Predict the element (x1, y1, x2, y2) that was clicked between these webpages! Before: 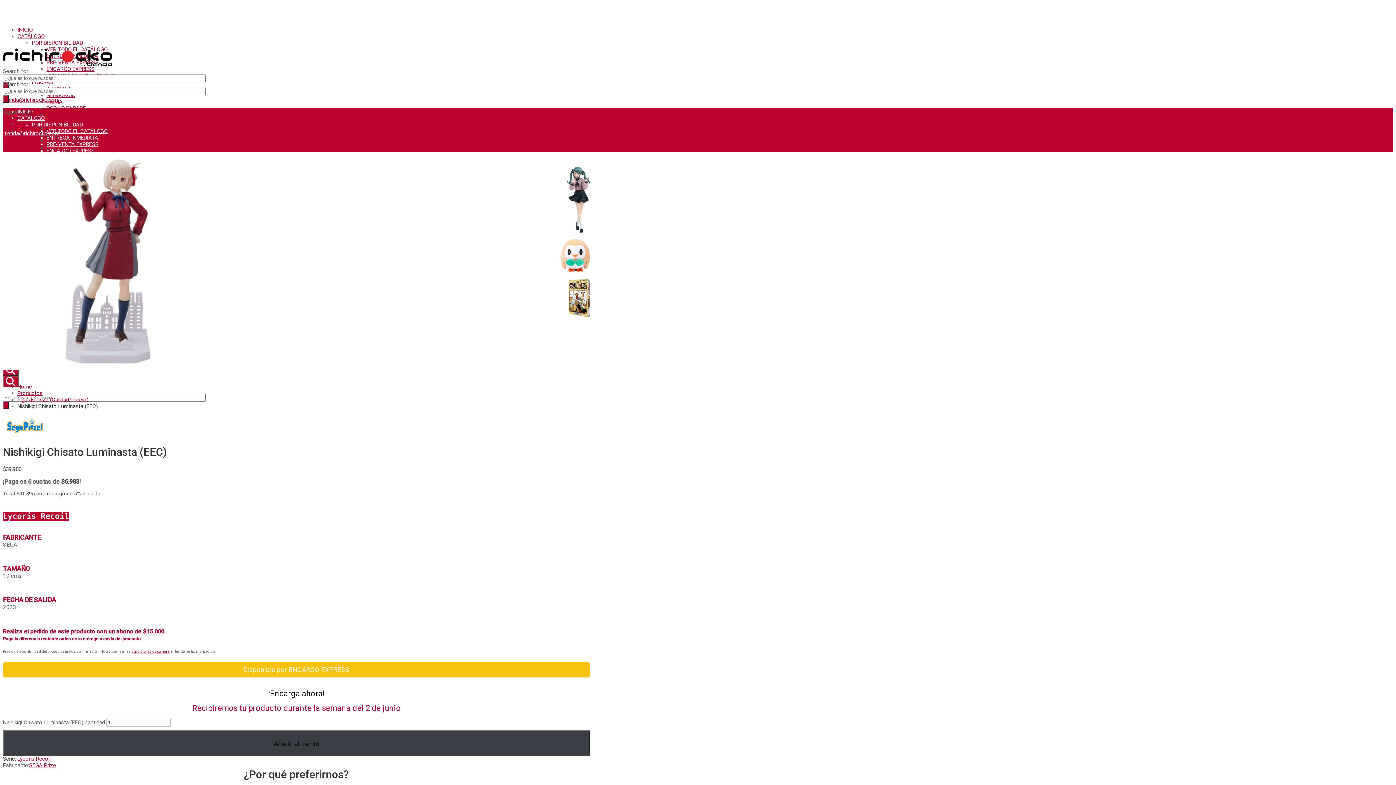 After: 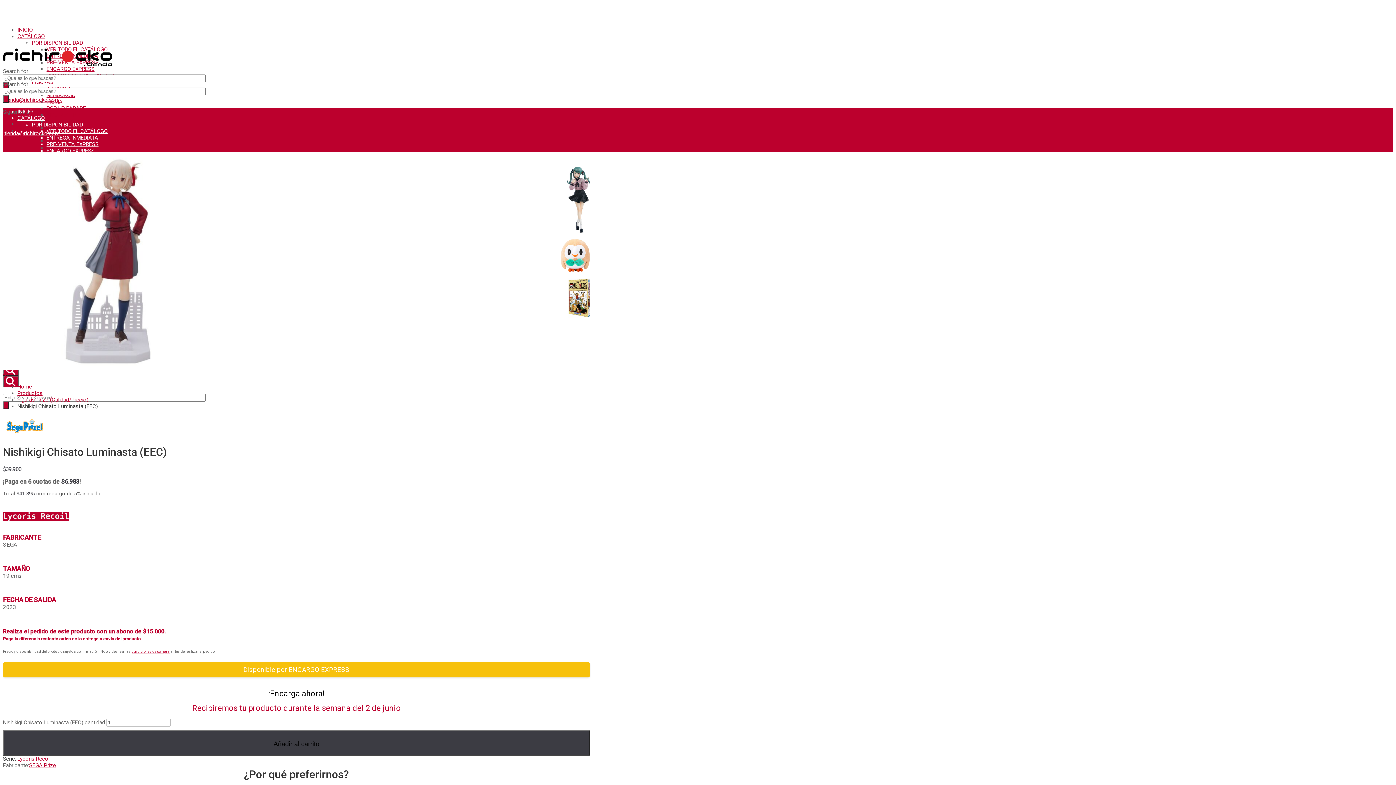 Action: bbox: (32, 78, 53, 85) label: FIGURAS